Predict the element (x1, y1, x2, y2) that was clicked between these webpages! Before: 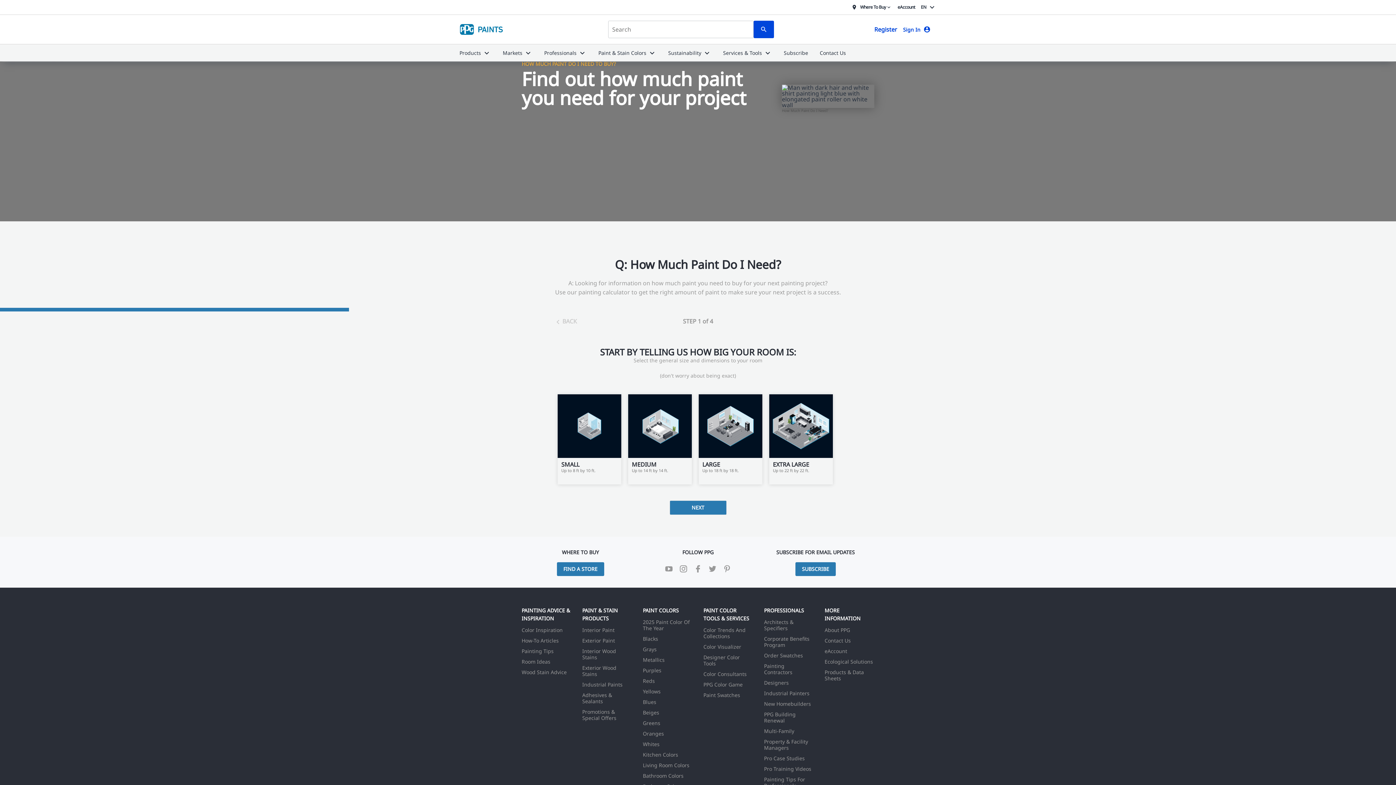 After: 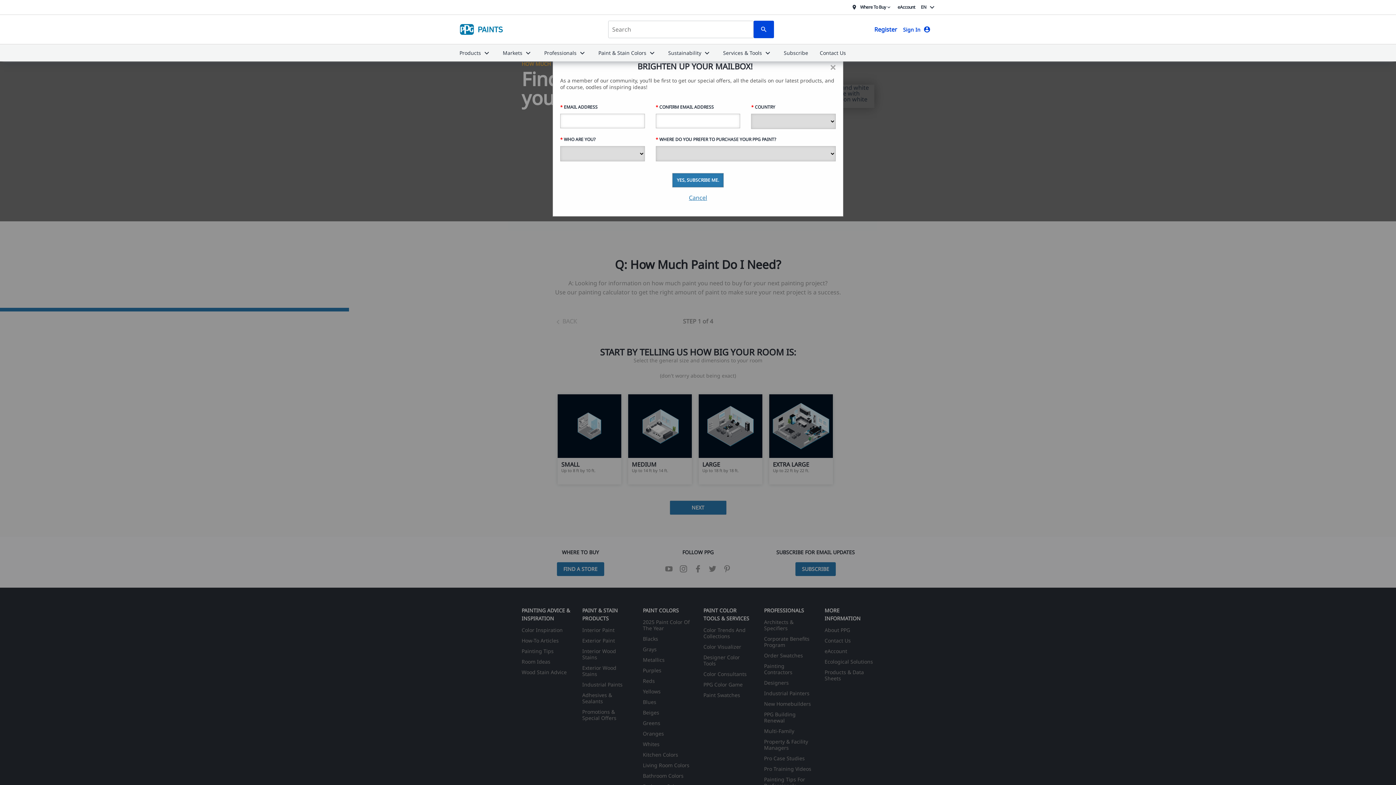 Action: bbox: (643, 720, 660, 726) label: Greens